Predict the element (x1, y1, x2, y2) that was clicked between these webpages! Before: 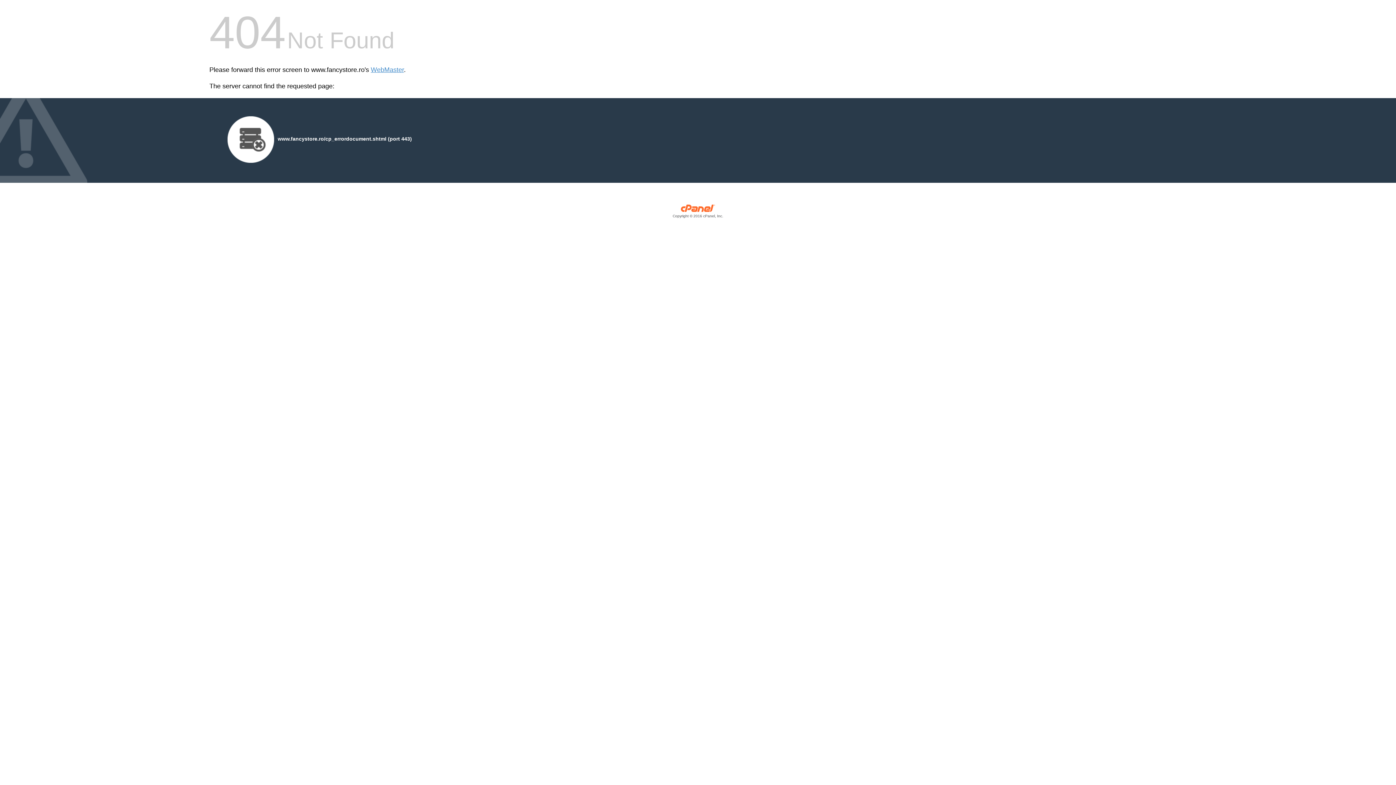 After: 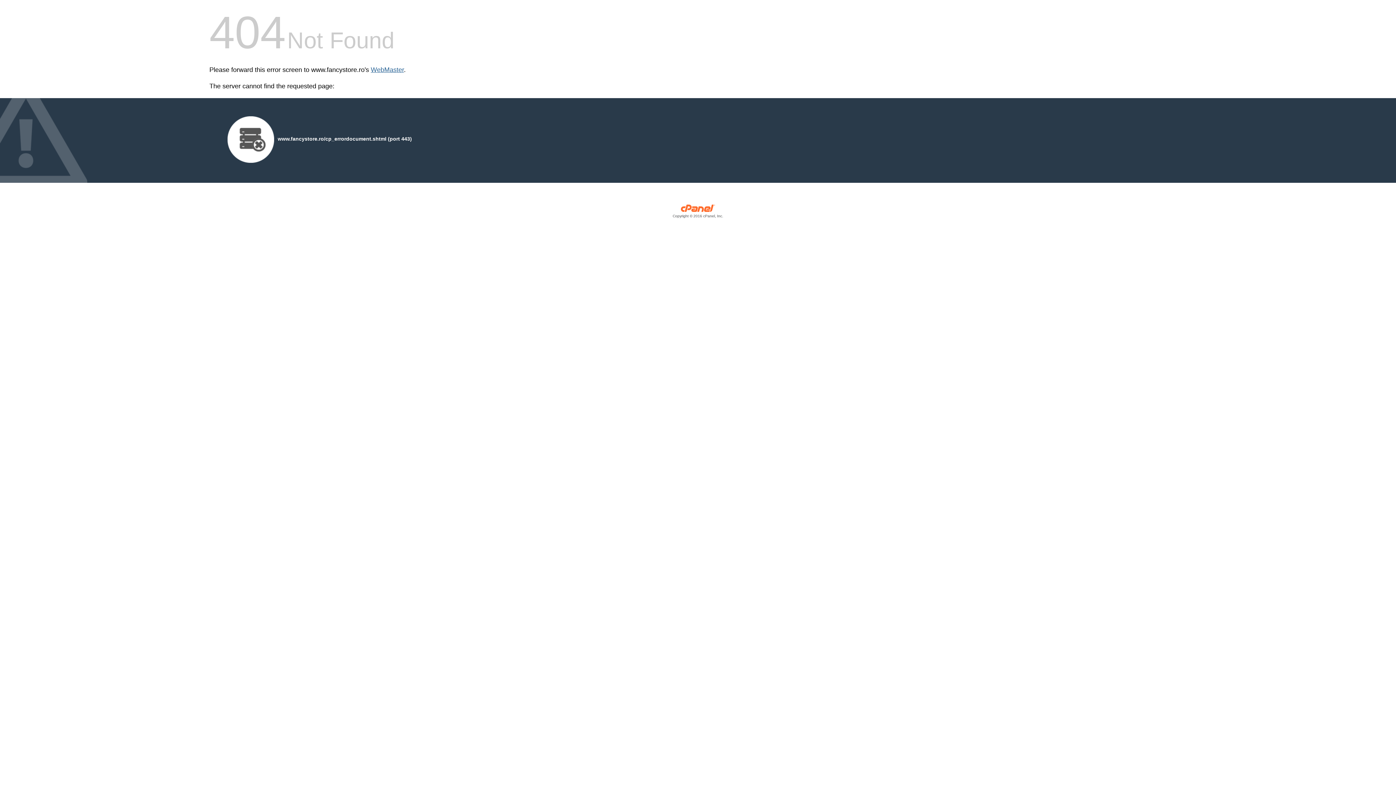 Action: label: WebMaster bbox: (370, 66, 404, 73)